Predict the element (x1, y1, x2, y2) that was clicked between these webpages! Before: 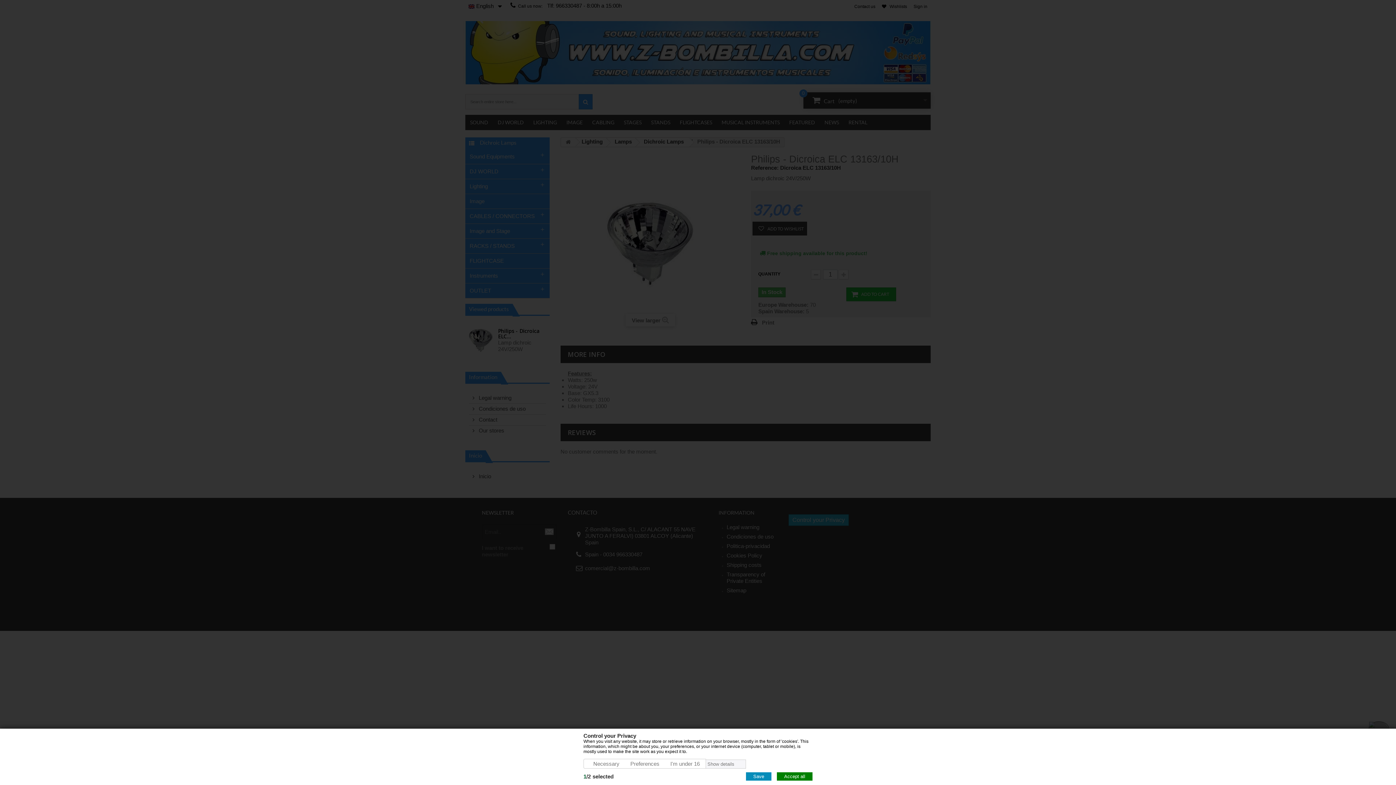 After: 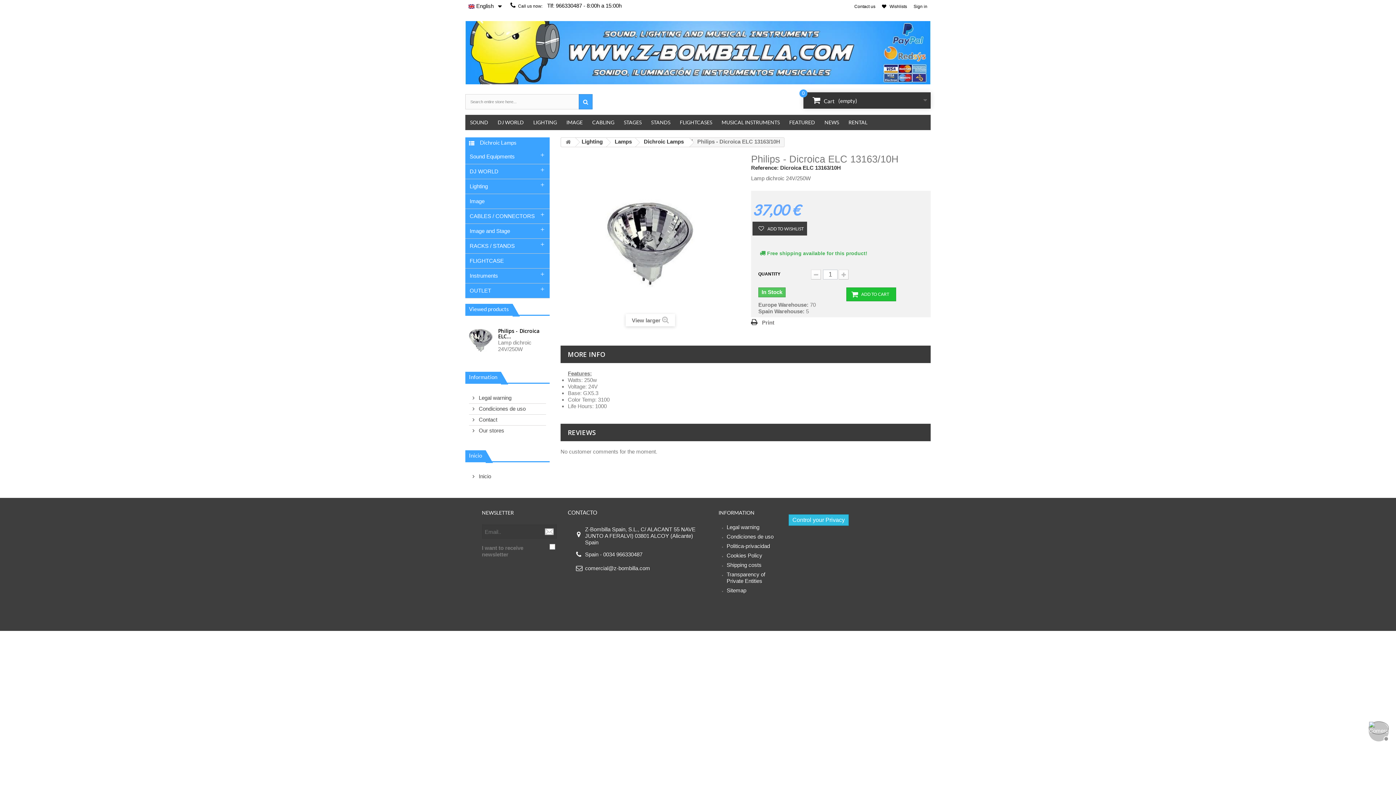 Action: label: Save bbox: (746, 772, 771, 781)